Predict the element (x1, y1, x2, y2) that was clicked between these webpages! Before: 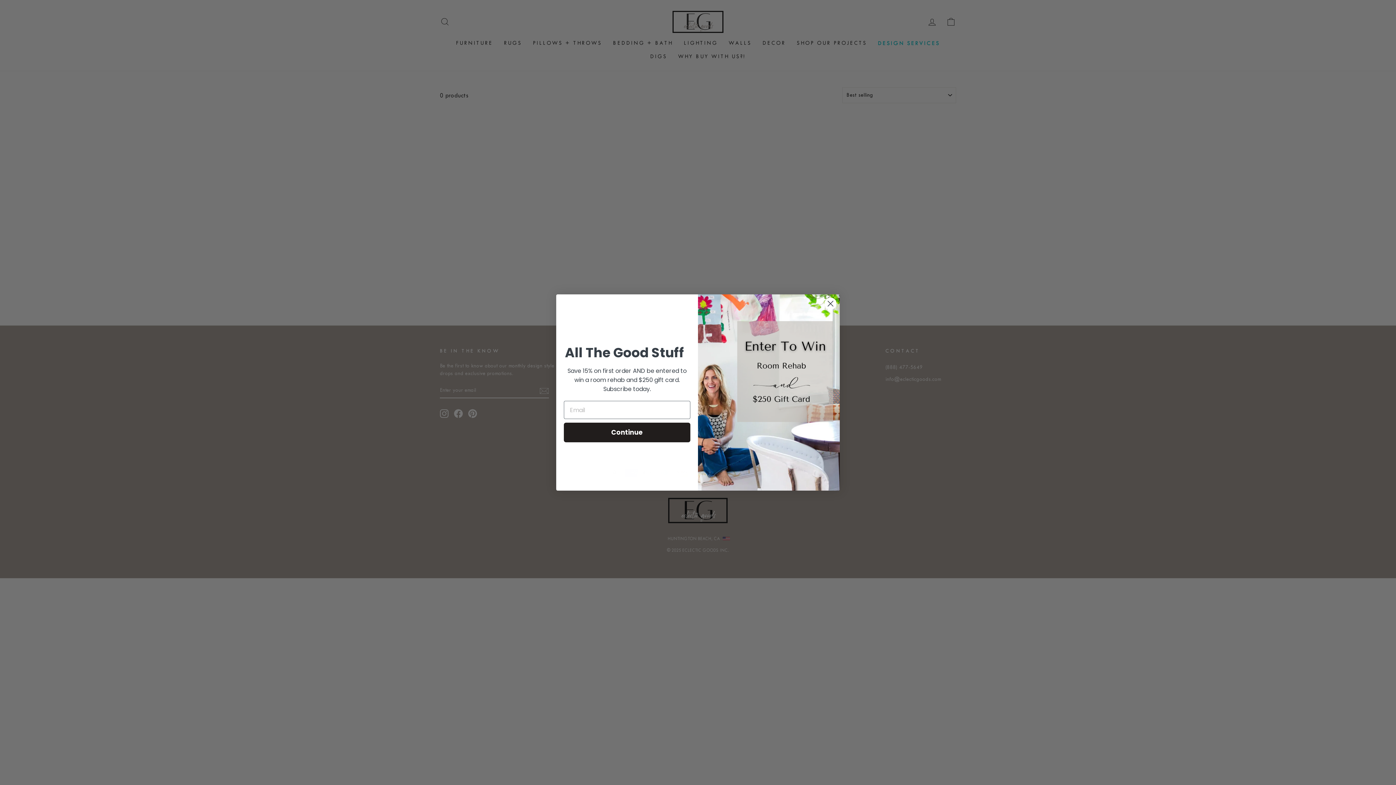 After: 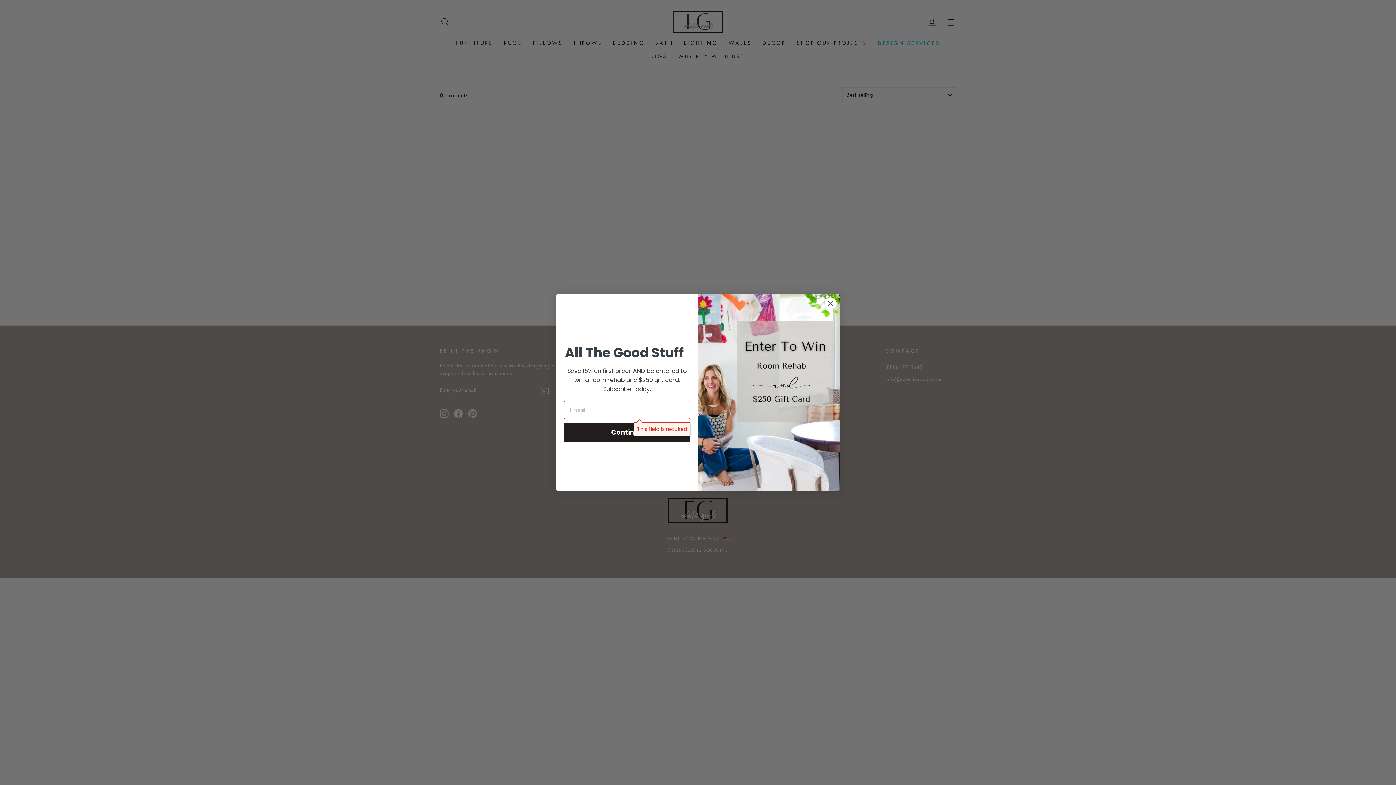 Action: bbox: (564, 422, 690, 442) label: Continue